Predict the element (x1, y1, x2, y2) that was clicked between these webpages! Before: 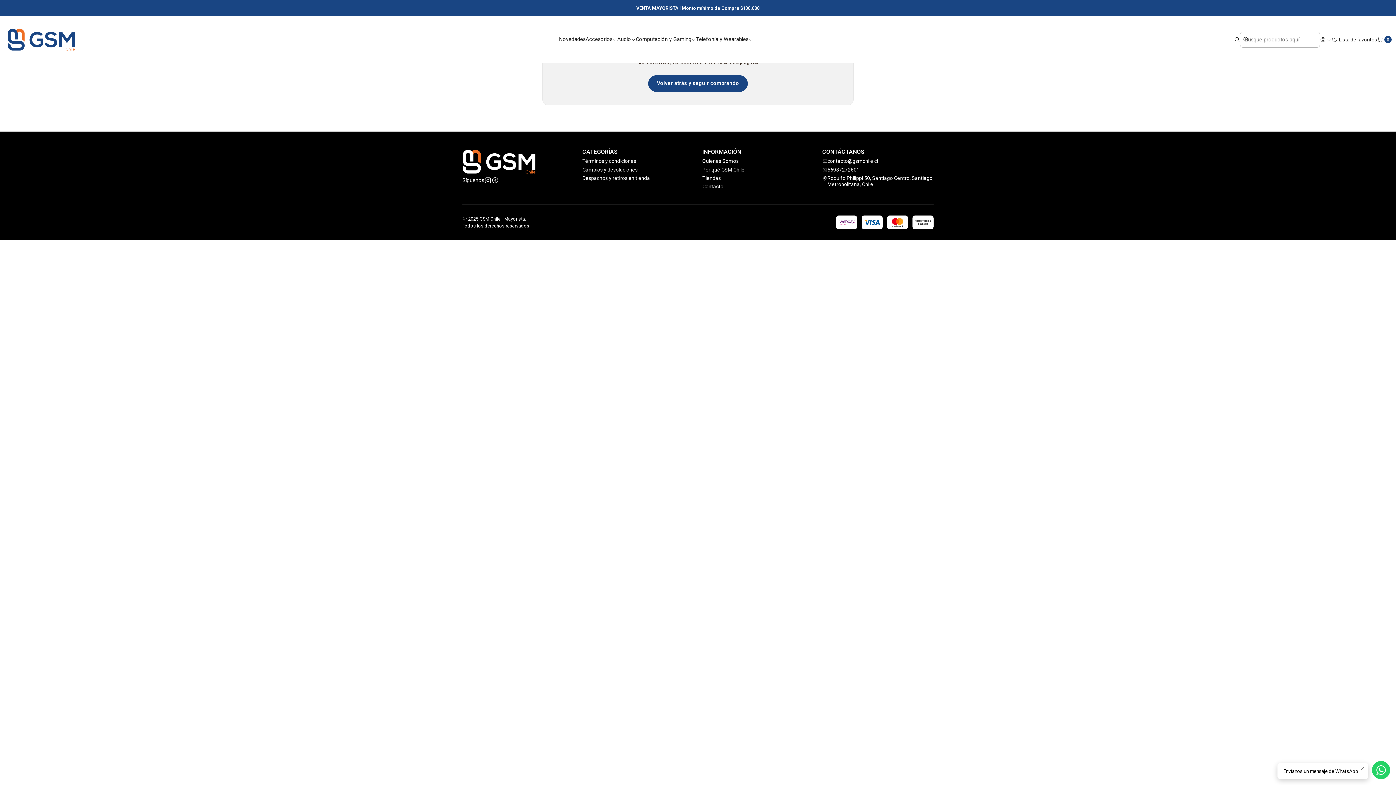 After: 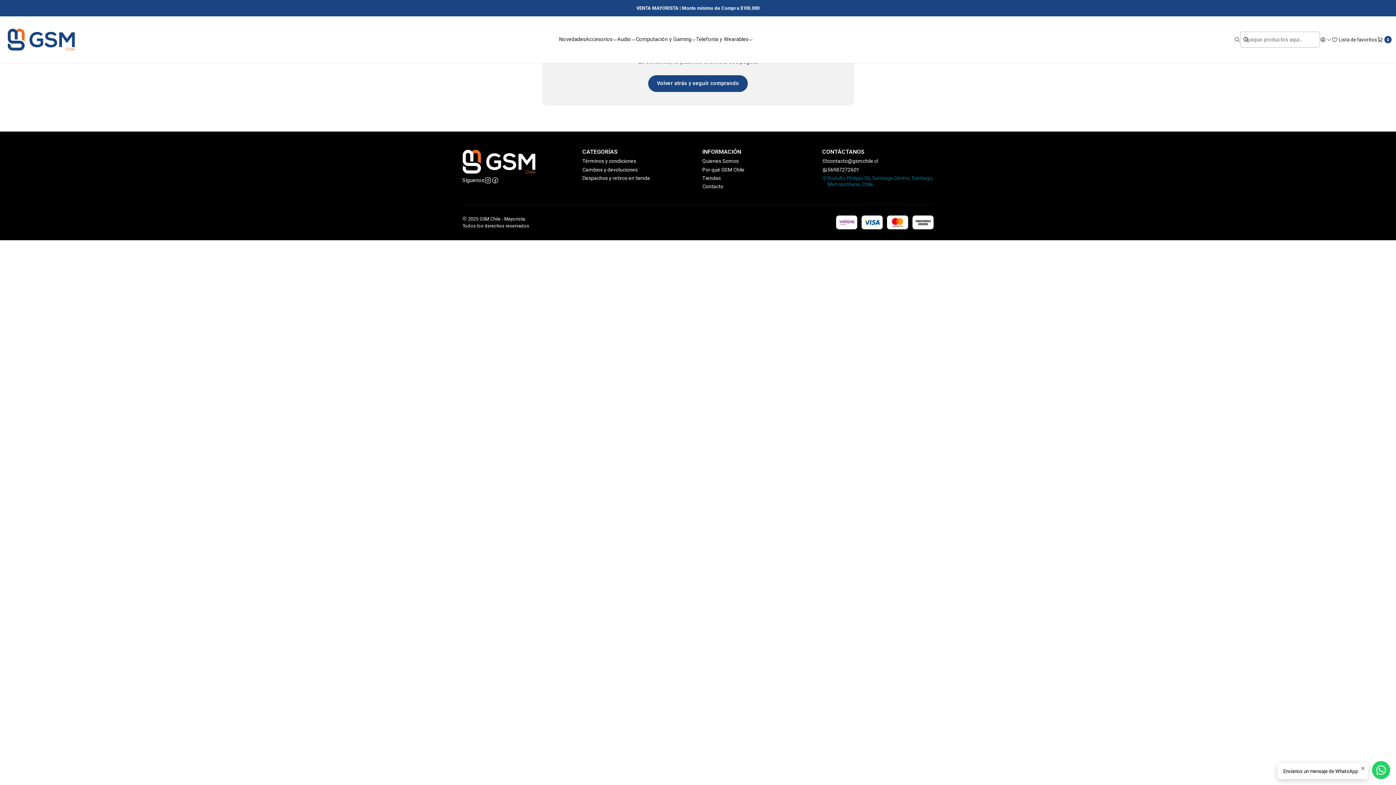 Action: bbox: (822, 174, 933, 188) label: Rodulfo Philippi 50, Santiago Centro, Santiago, Metropolitana, Chile